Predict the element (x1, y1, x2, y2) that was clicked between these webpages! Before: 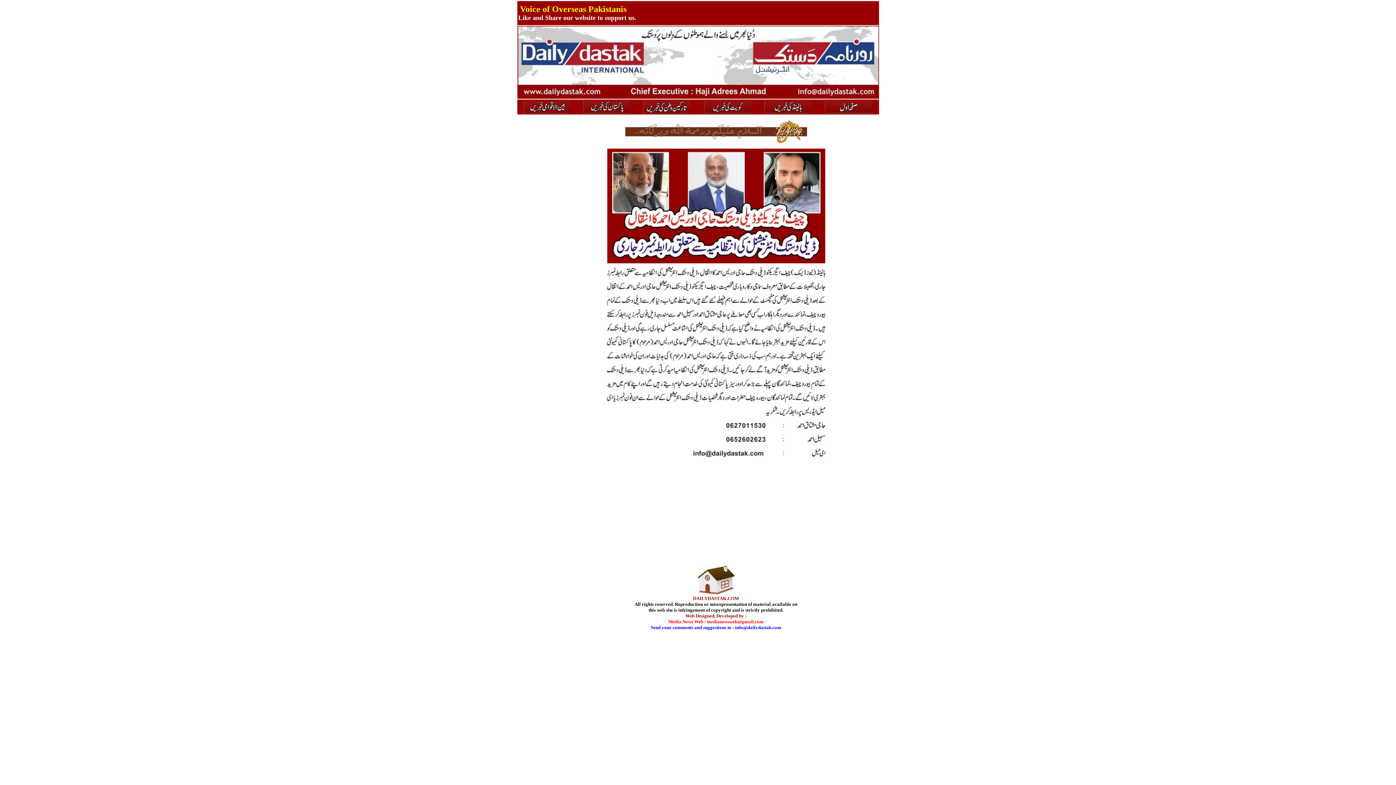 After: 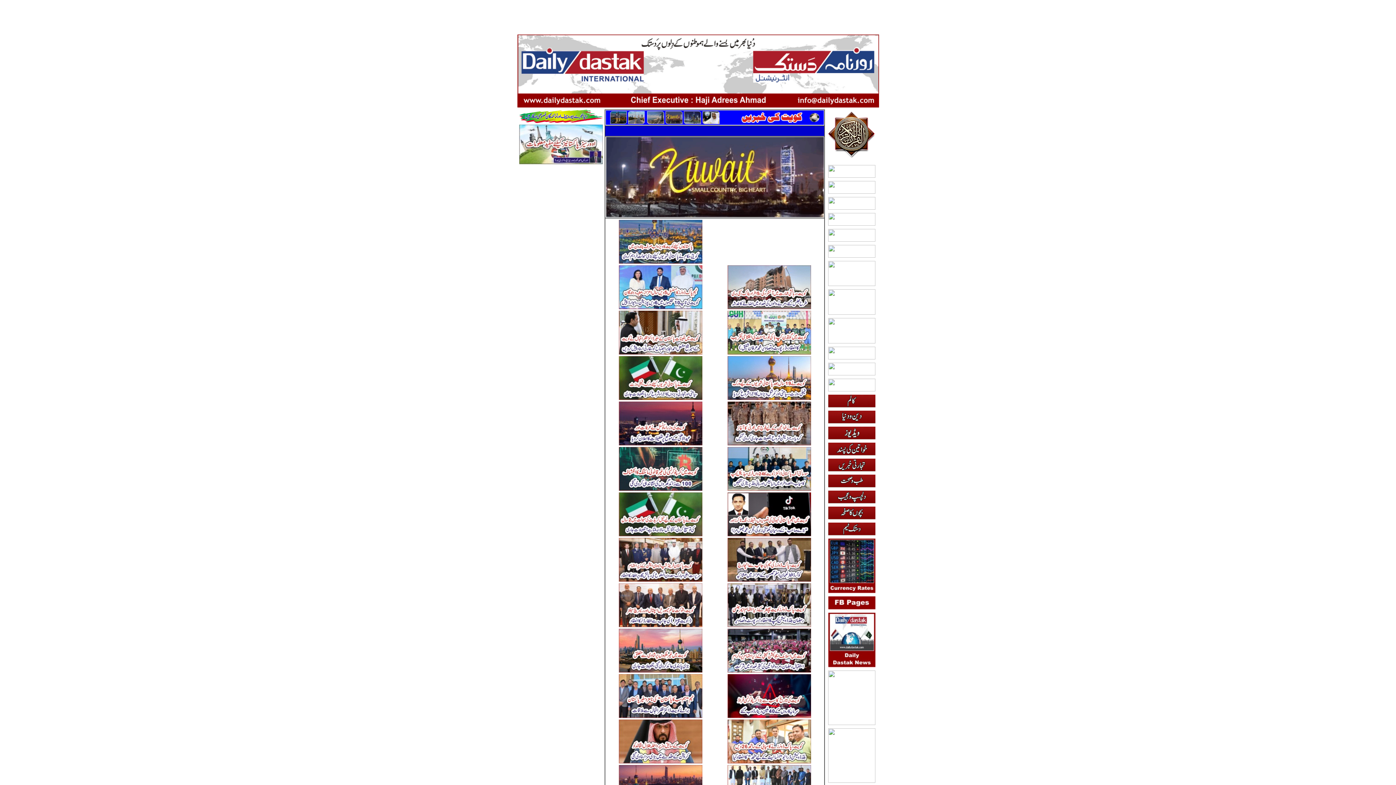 Action: bbox: (704, 108, 752, 114)